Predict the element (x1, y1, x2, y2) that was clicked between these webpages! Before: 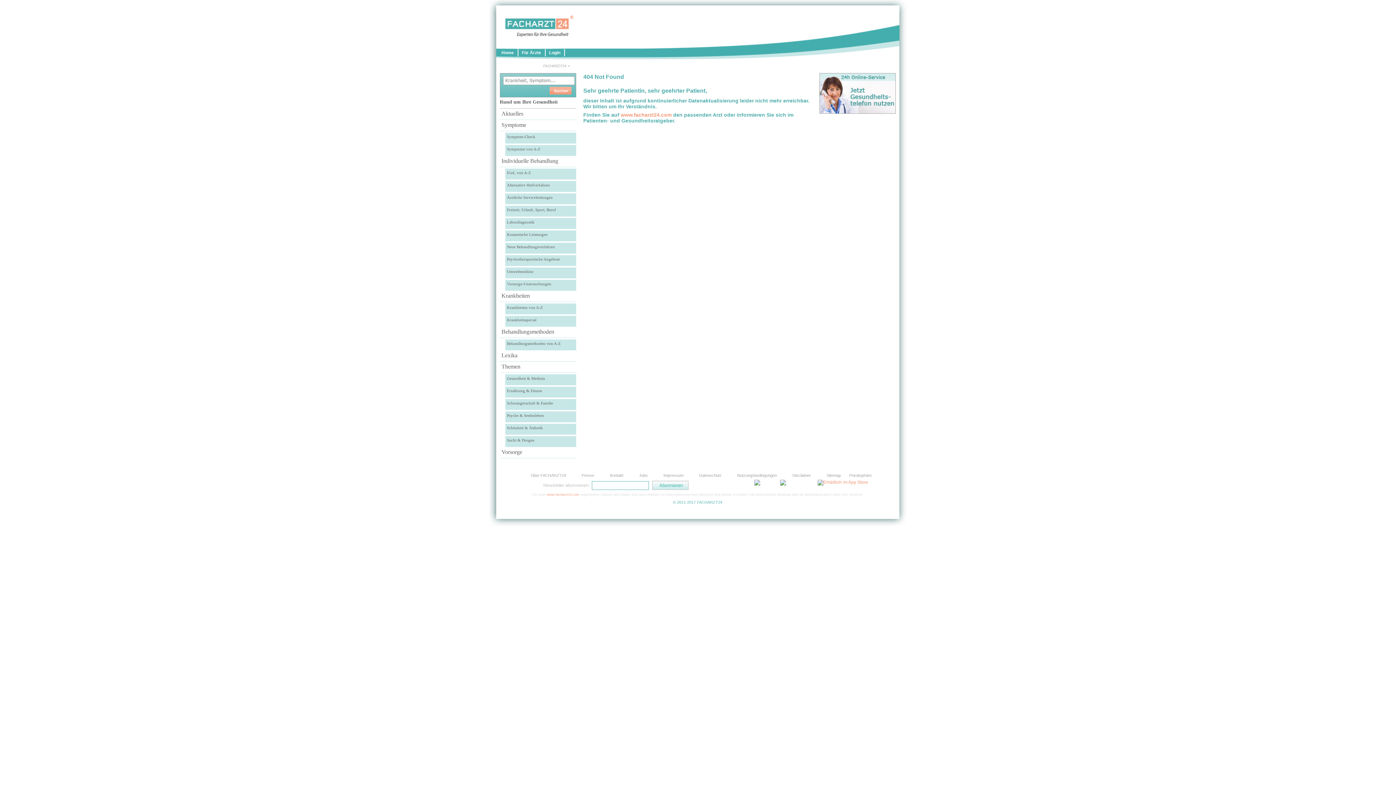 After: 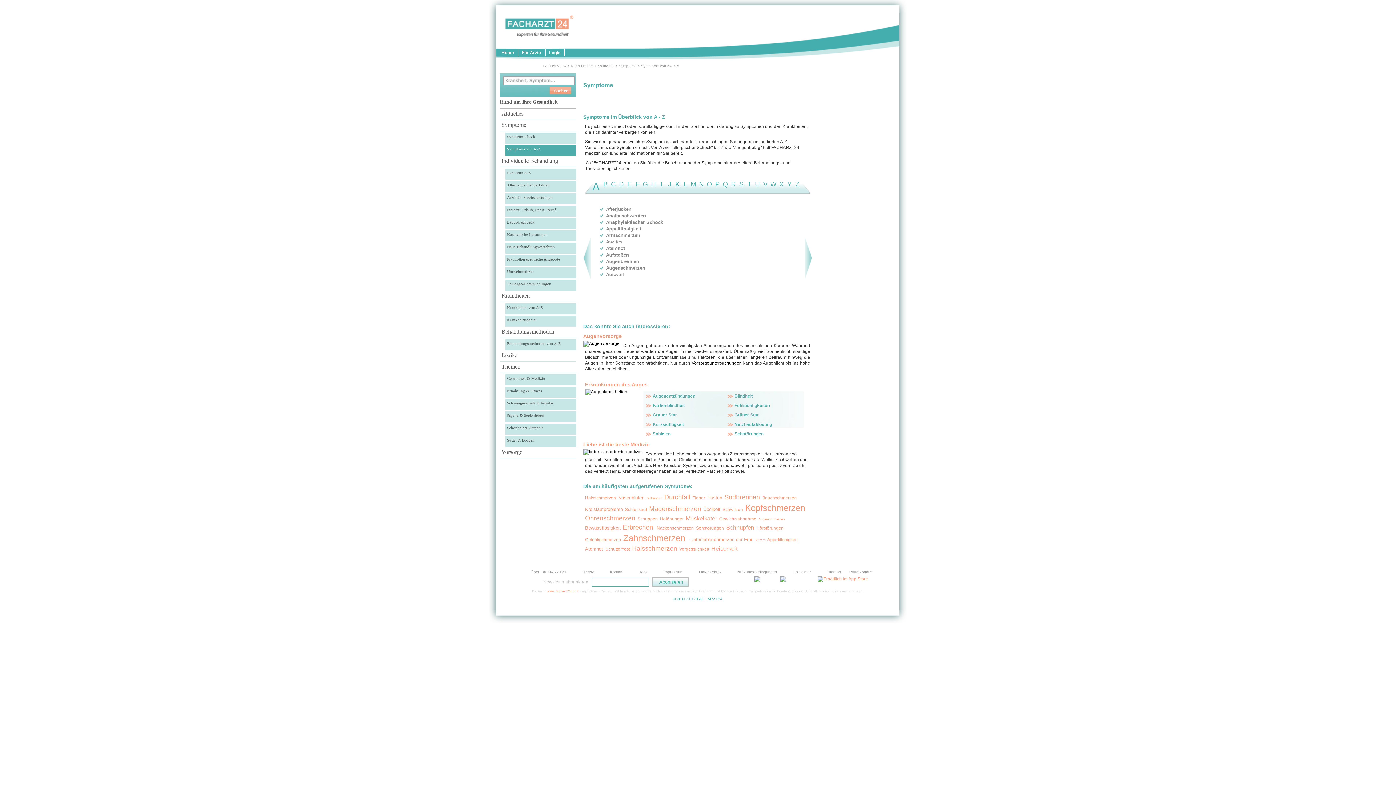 Action: label: Symptome bbox: (499, 120, 576, 130)